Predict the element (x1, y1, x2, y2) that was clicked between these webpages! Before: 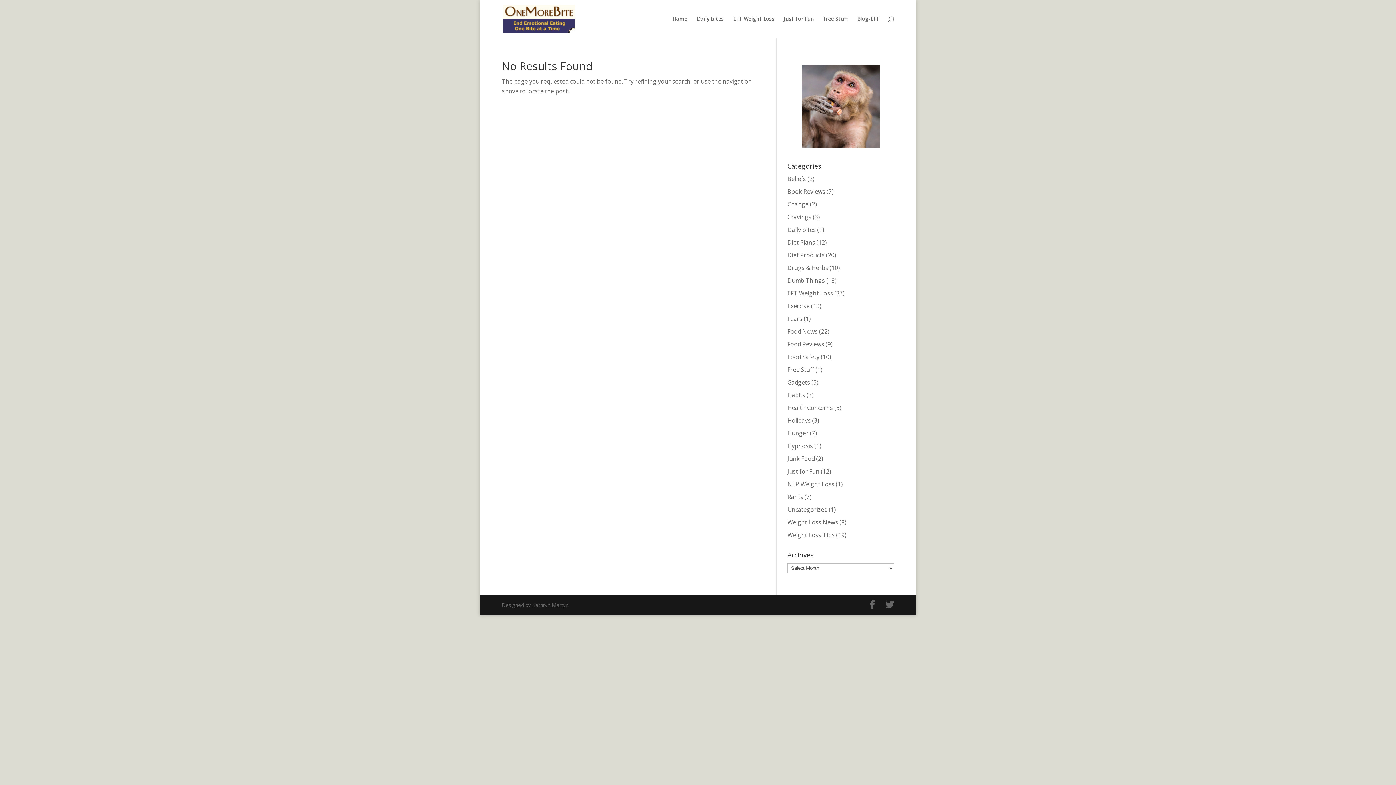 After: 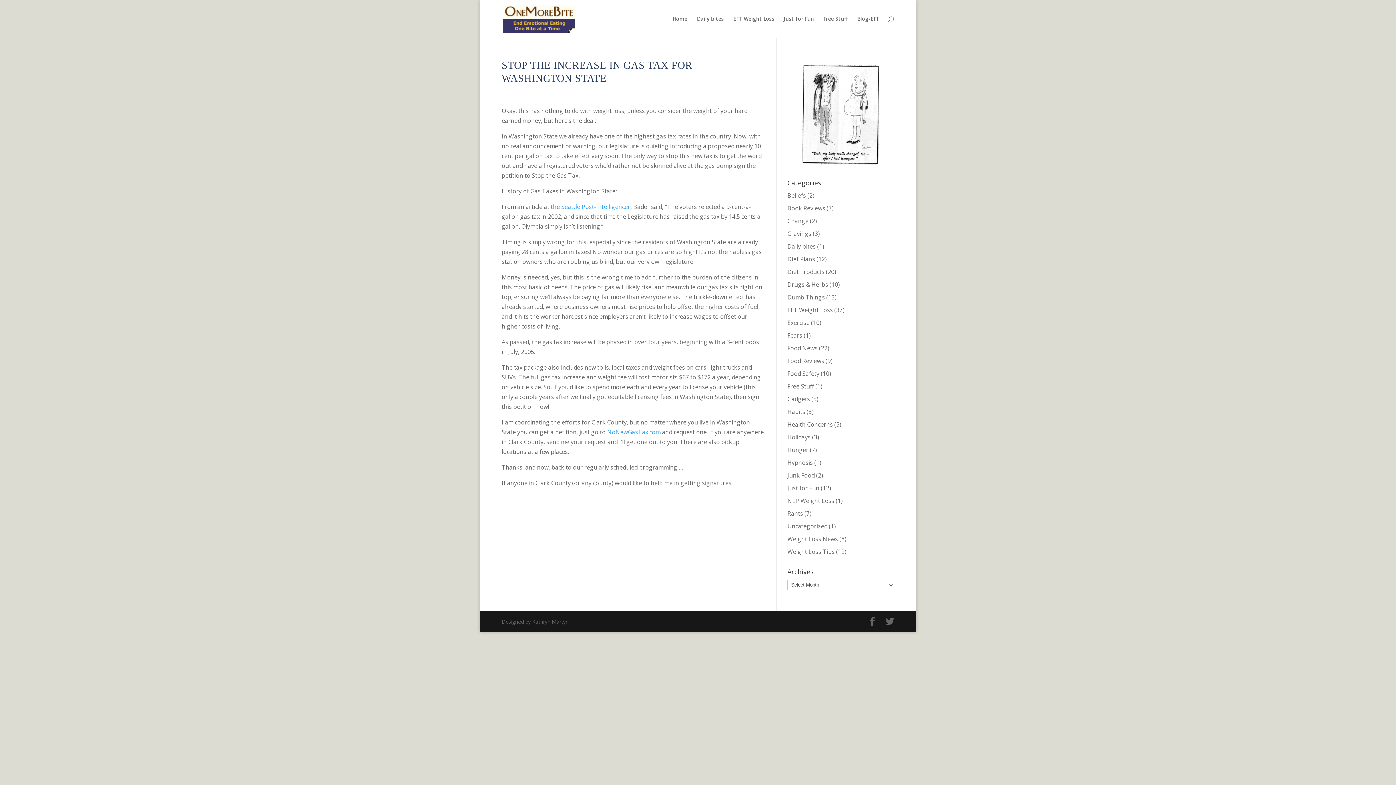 Action: bbox: (787, 505, 827, 513) label: Uncategorized